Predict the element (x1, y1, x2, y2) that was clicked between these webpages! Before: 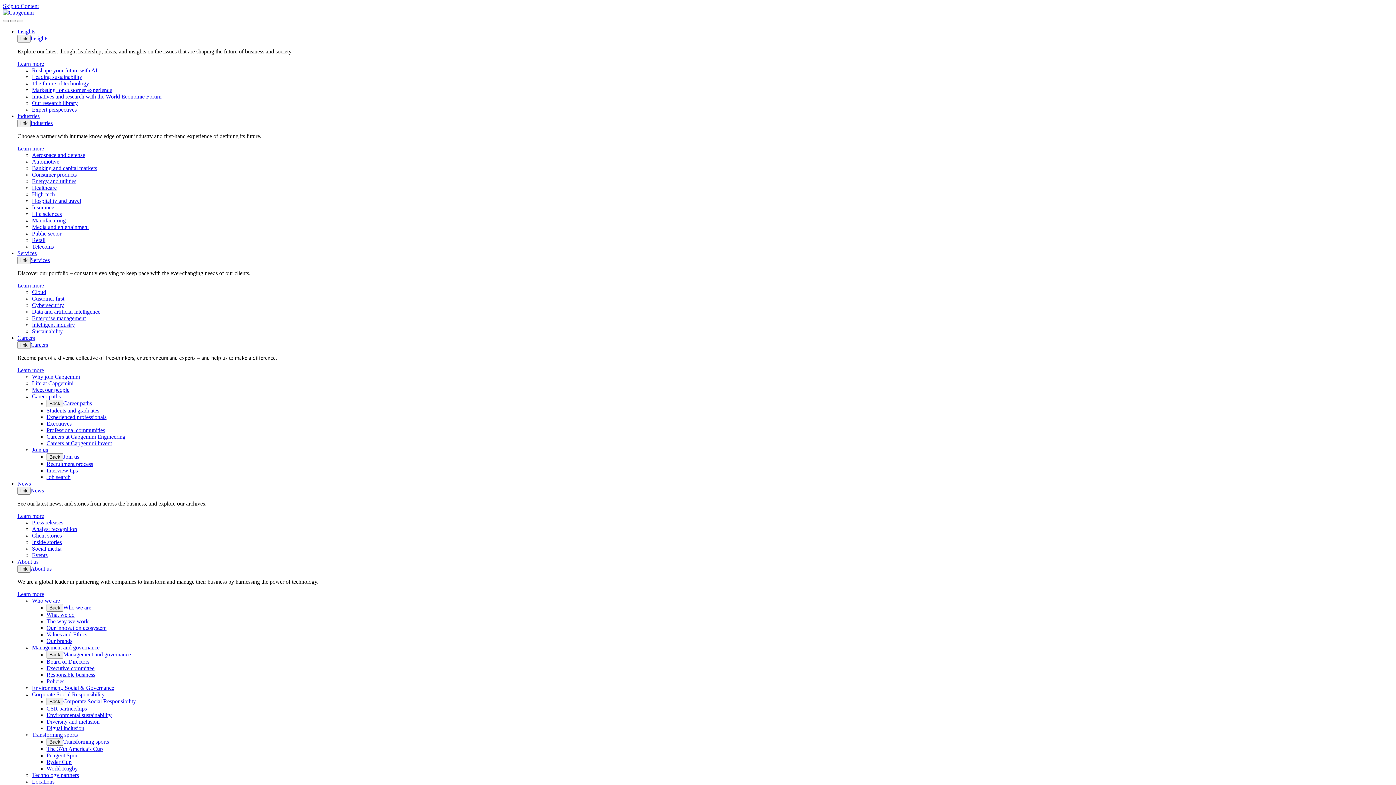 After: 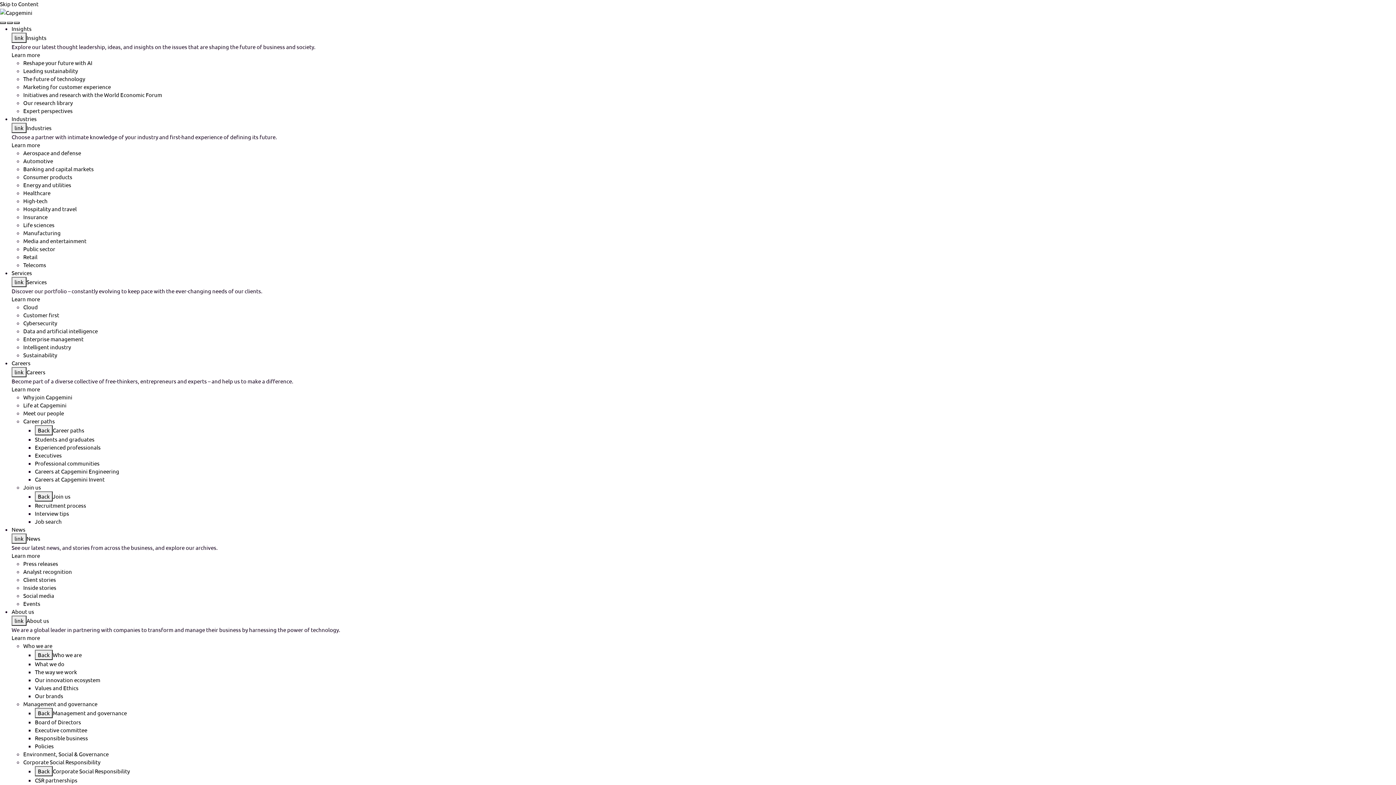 Action: bbox: (32, 545, 61, 552) label: Social media